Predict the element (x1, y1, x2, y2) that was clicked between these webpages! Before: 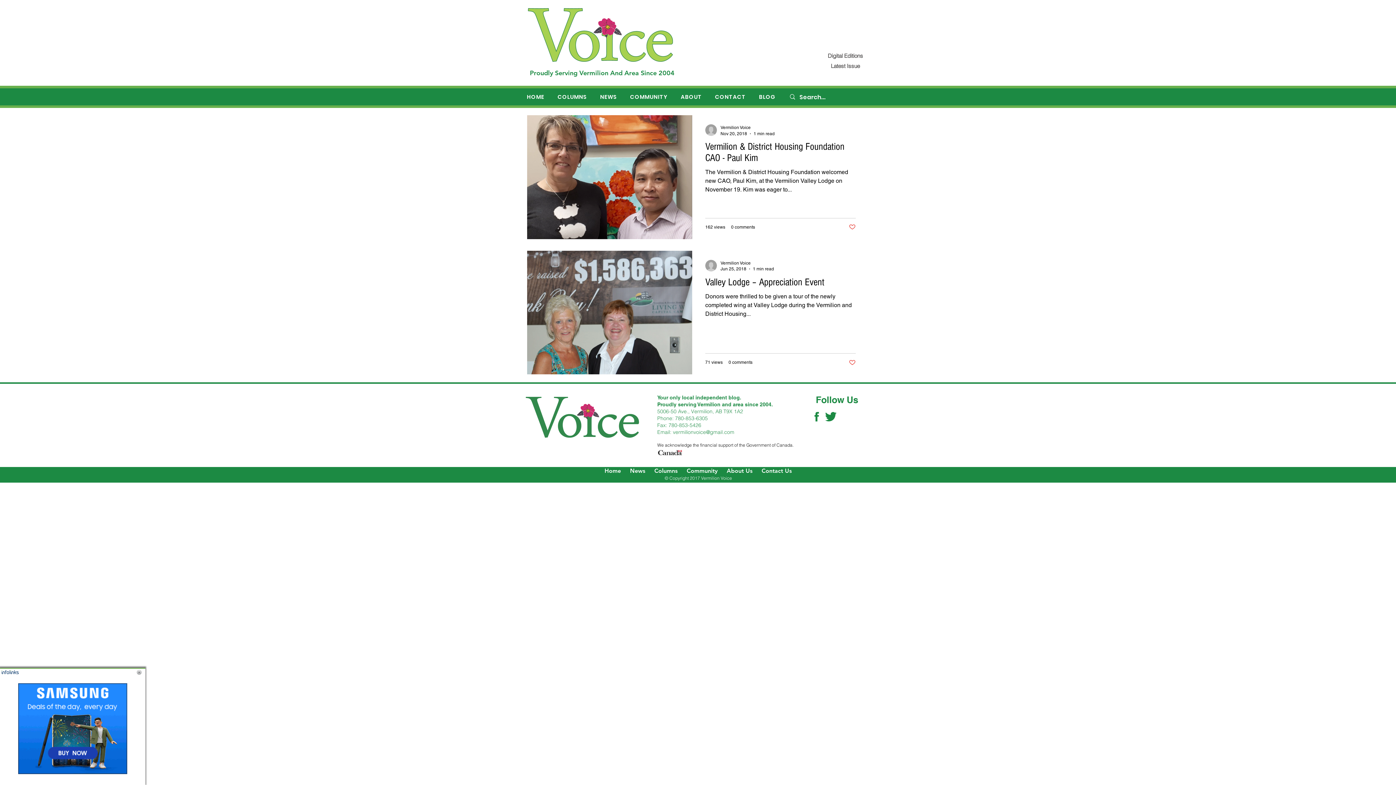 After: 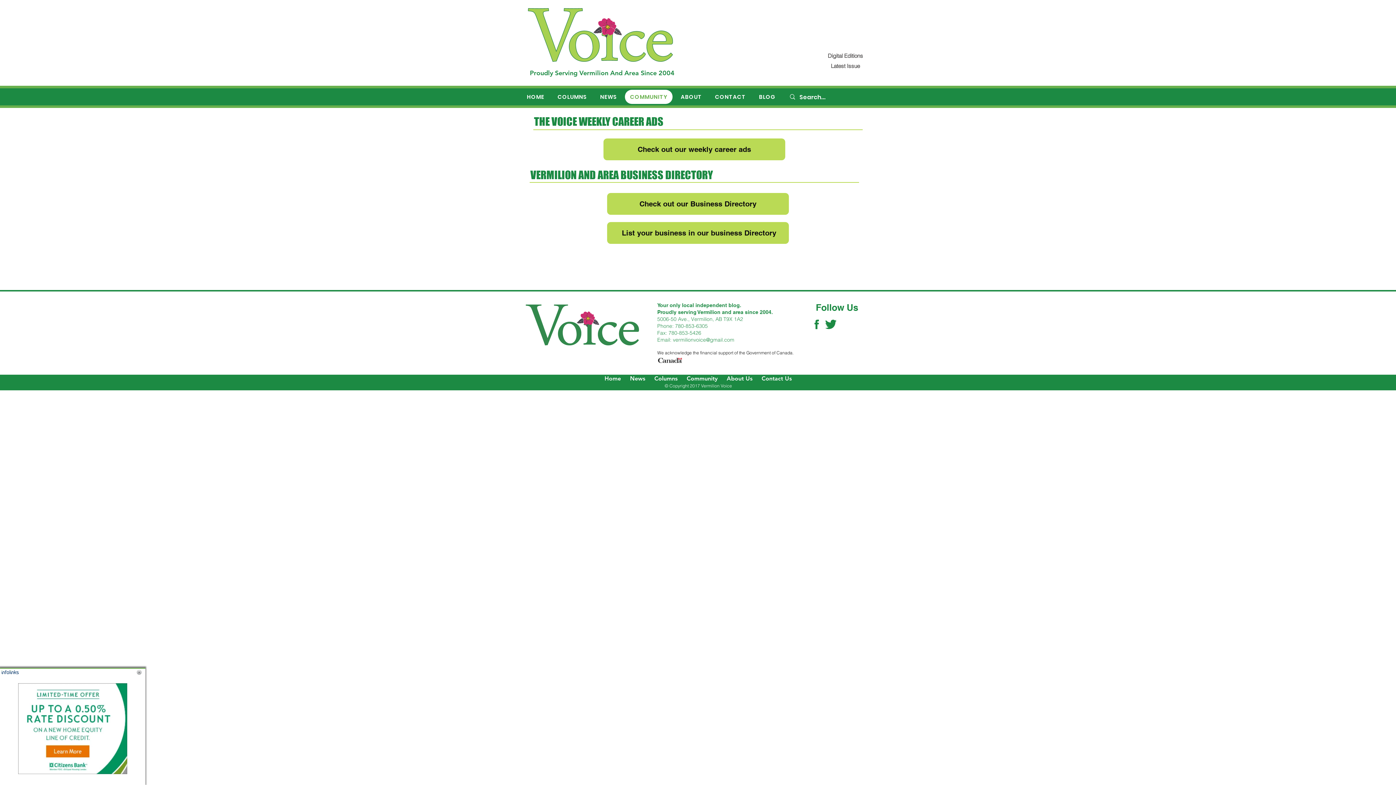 Action: label: COMMUNITY bbox: (625, 89, 672, 104)